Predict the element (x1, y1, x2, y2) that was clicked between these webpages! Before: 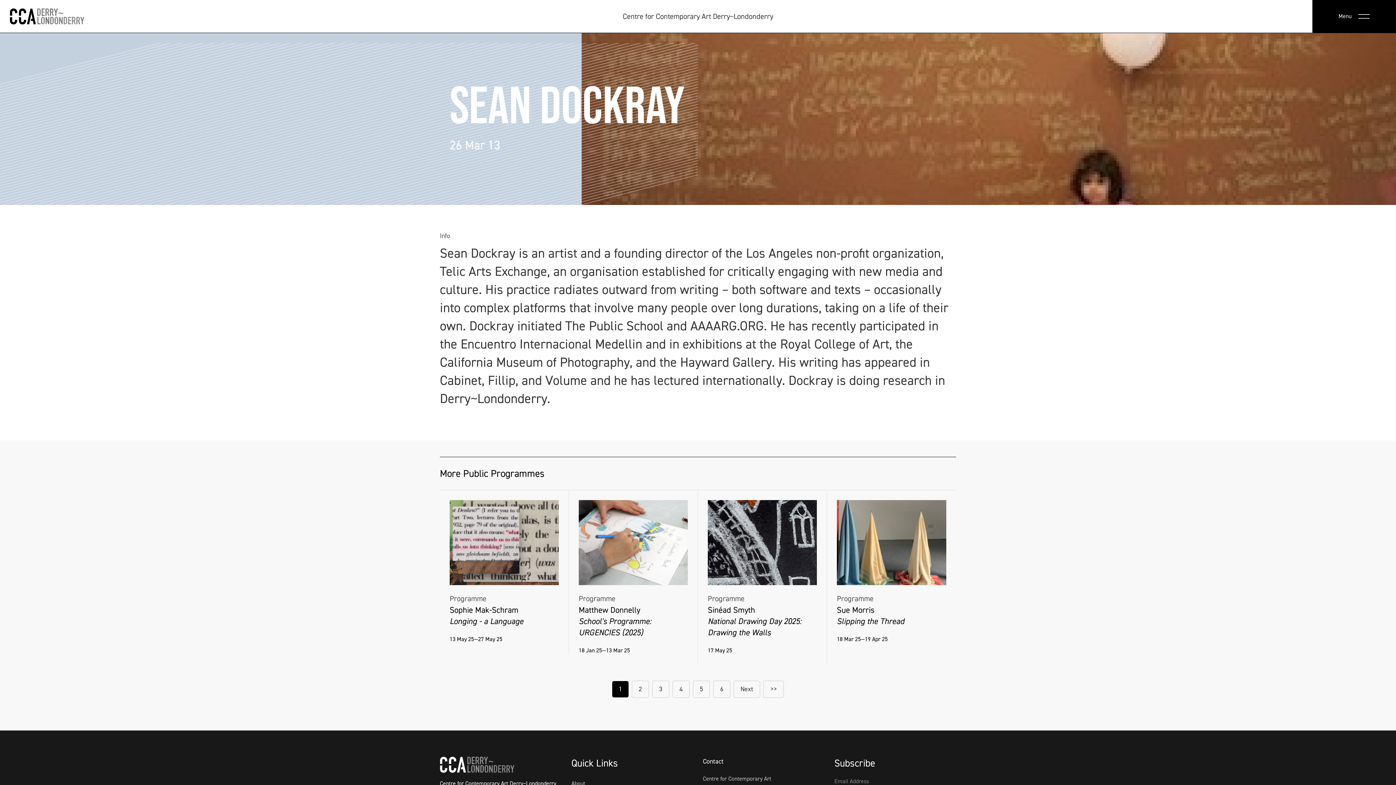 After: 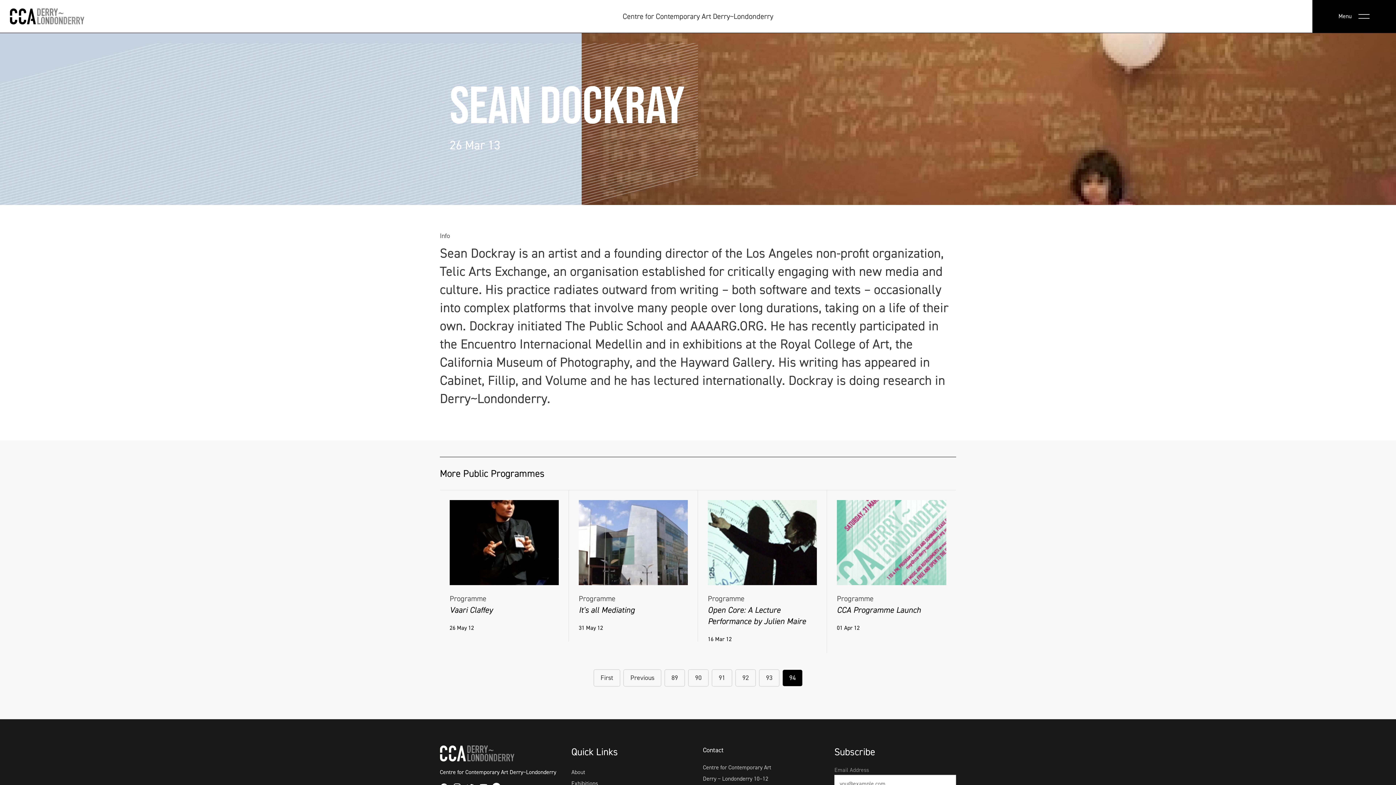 Action: label: >> bbox: (763, 680, 784, 698)